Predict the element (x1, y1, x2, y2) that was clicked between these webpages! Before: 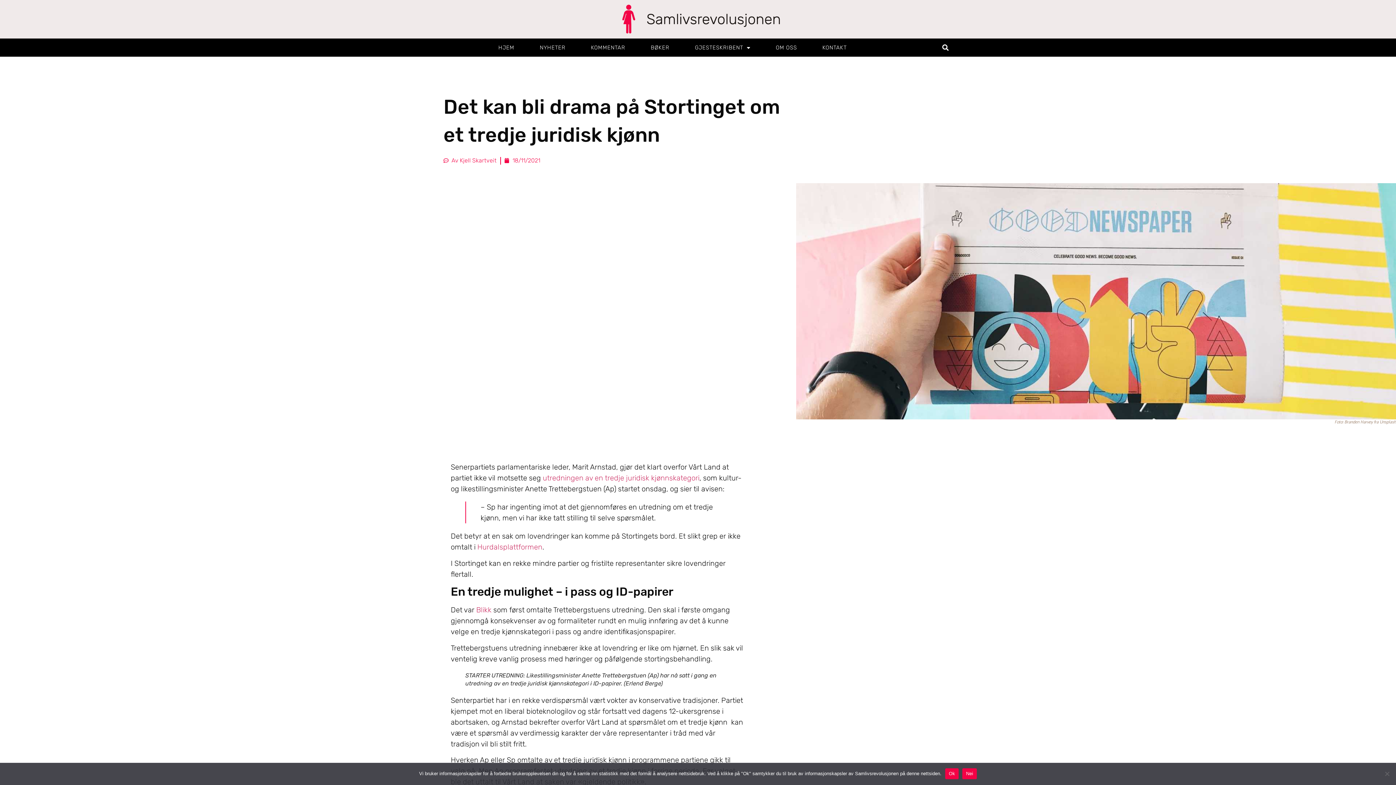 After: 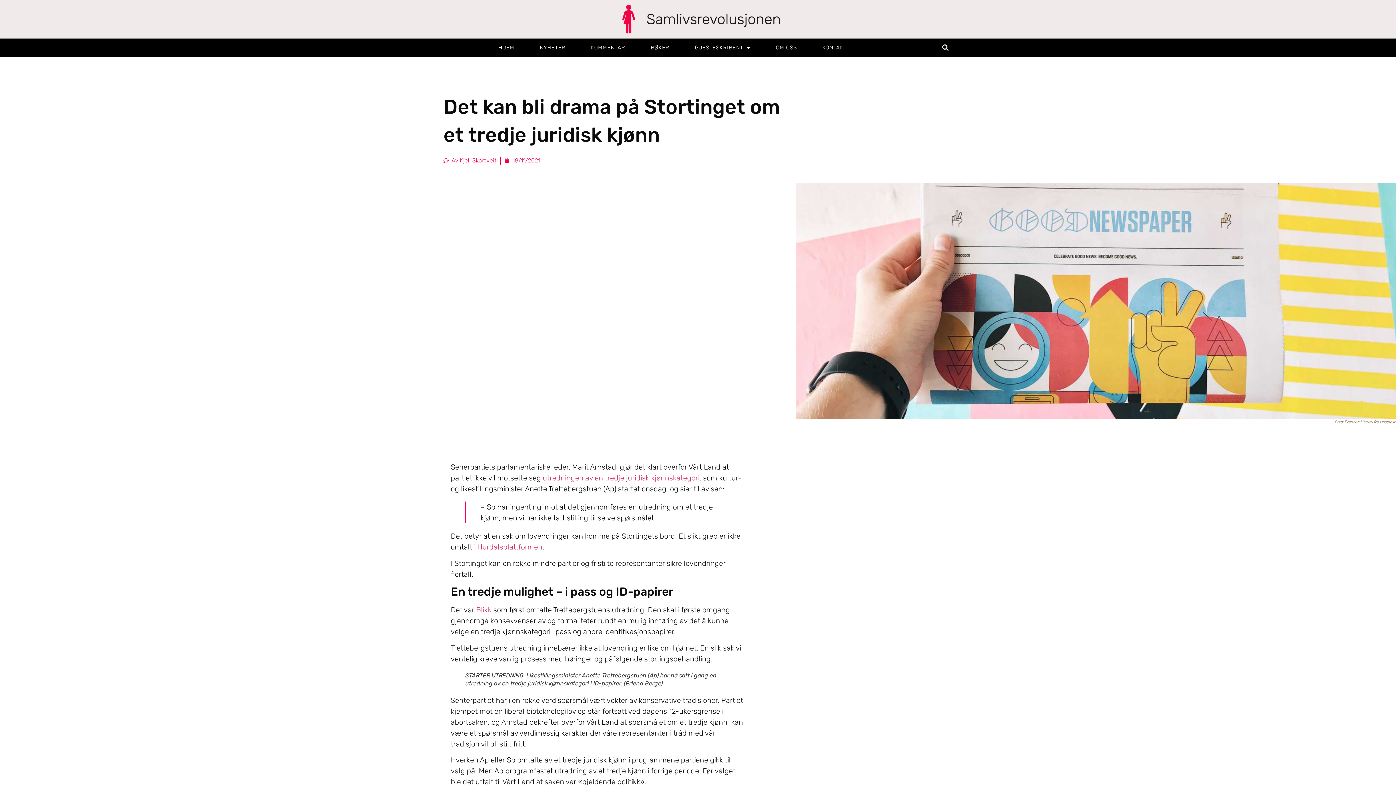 Action: bbox: (962, 768, 977, 779) label: Nei